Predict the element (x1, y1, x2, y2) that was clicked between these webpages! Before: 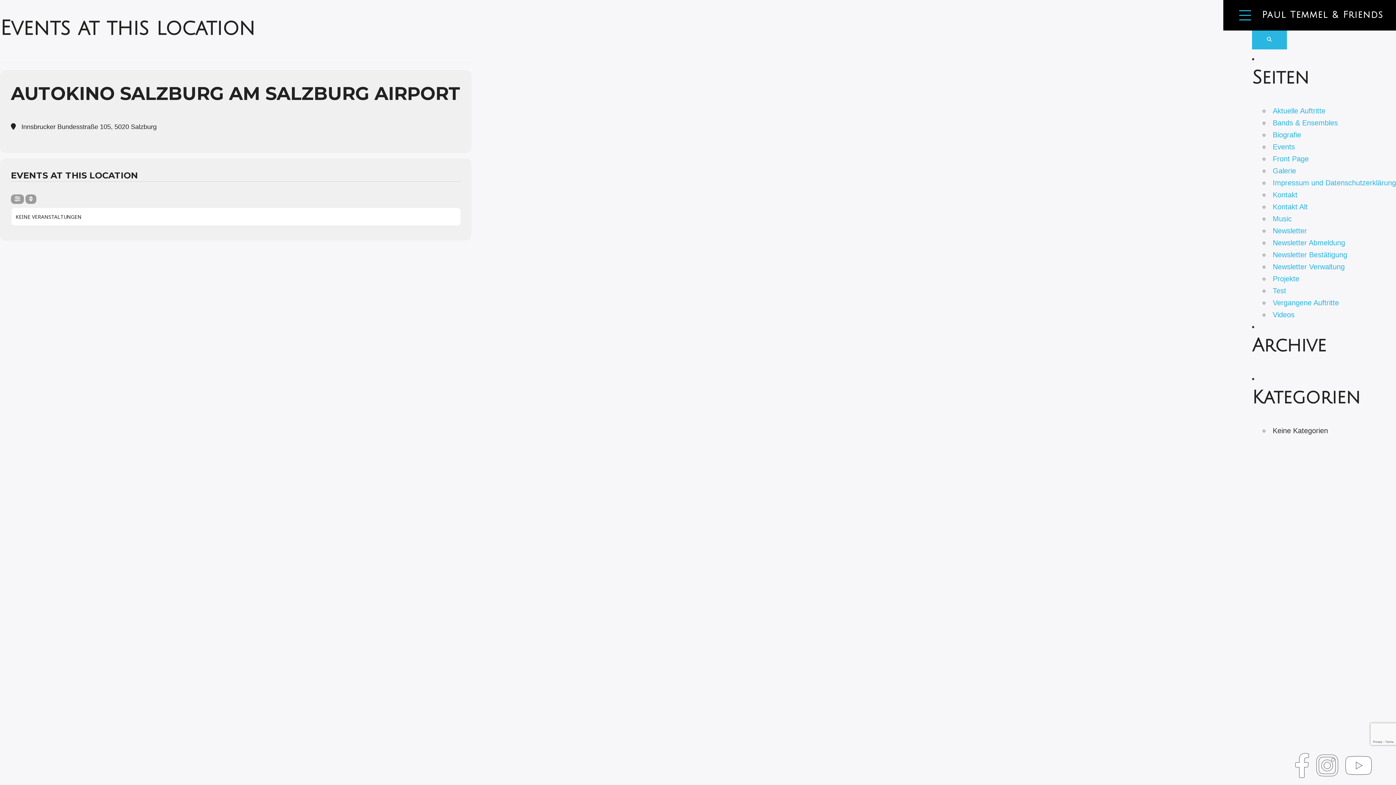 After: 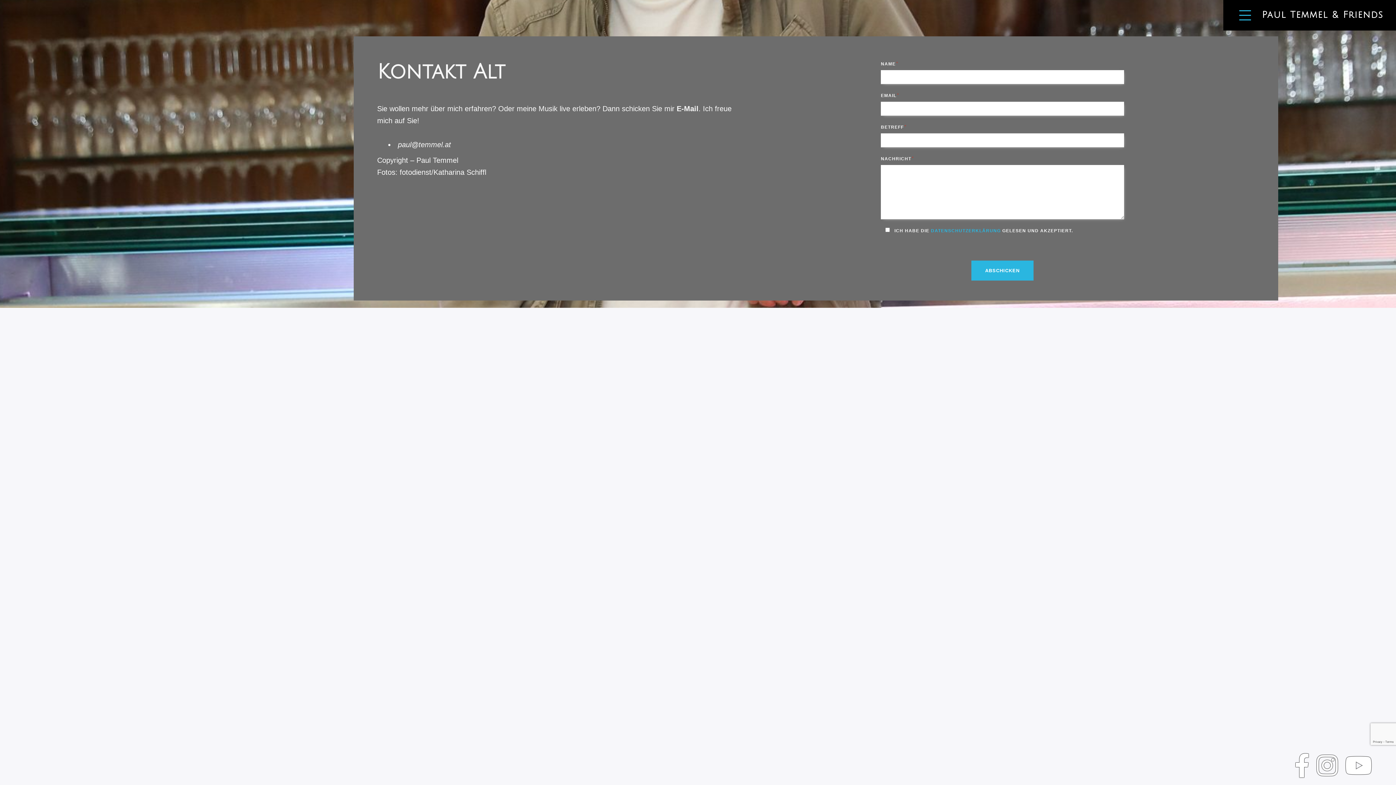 Action: bbox: (1273, 202, 1308, 210) label: Kontakt Alt